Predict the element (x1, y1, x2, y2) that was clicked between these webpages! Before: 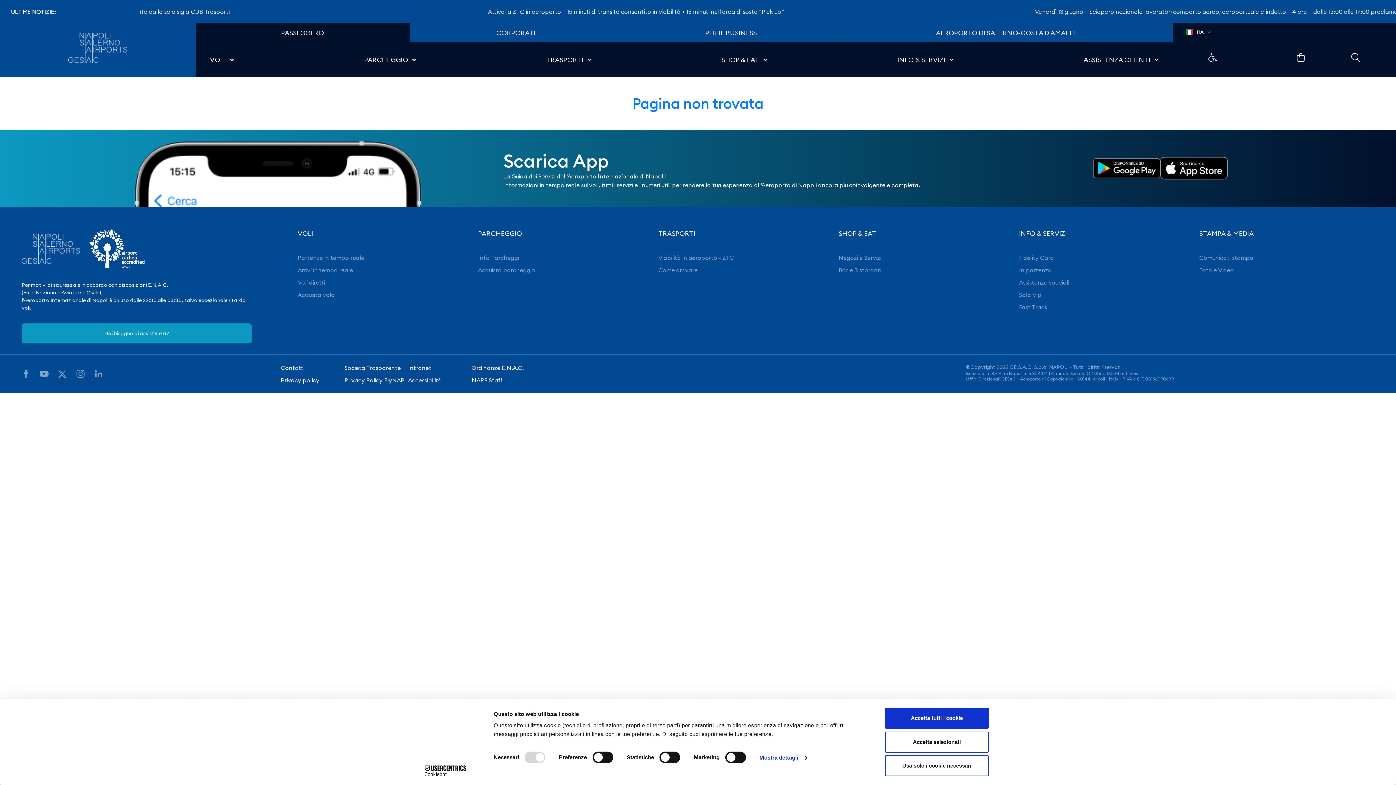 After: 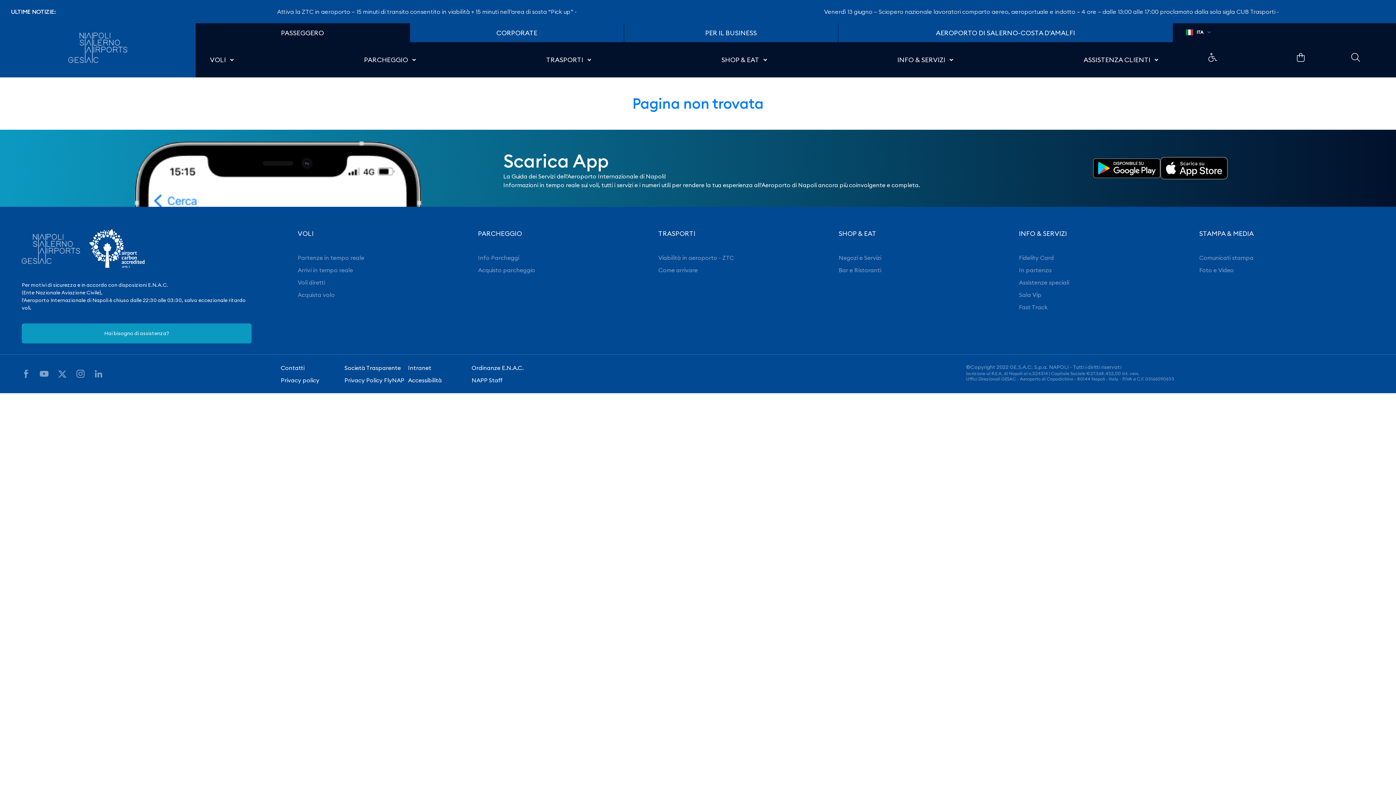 Action: bbox: (885, 708, 989, 729) label: Accetta tutti i cookie